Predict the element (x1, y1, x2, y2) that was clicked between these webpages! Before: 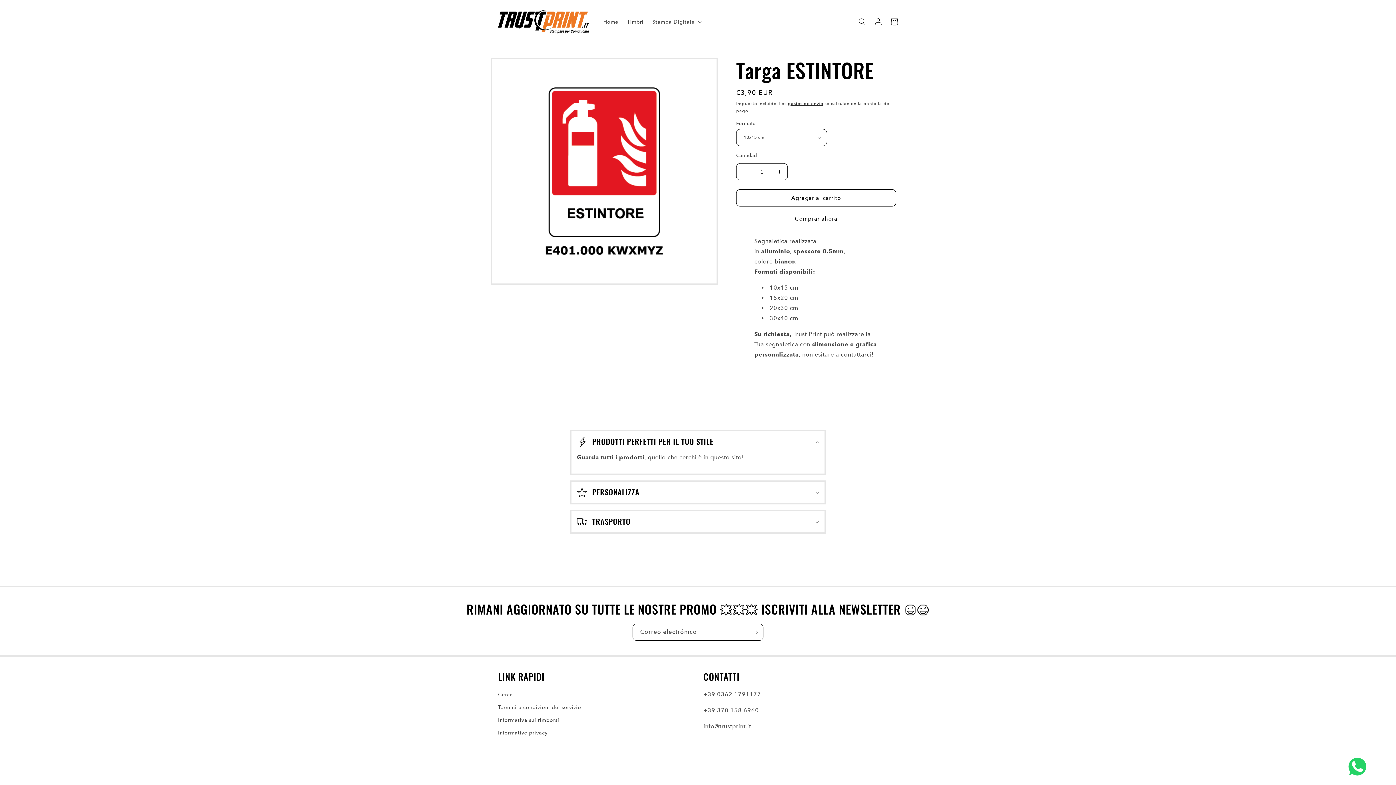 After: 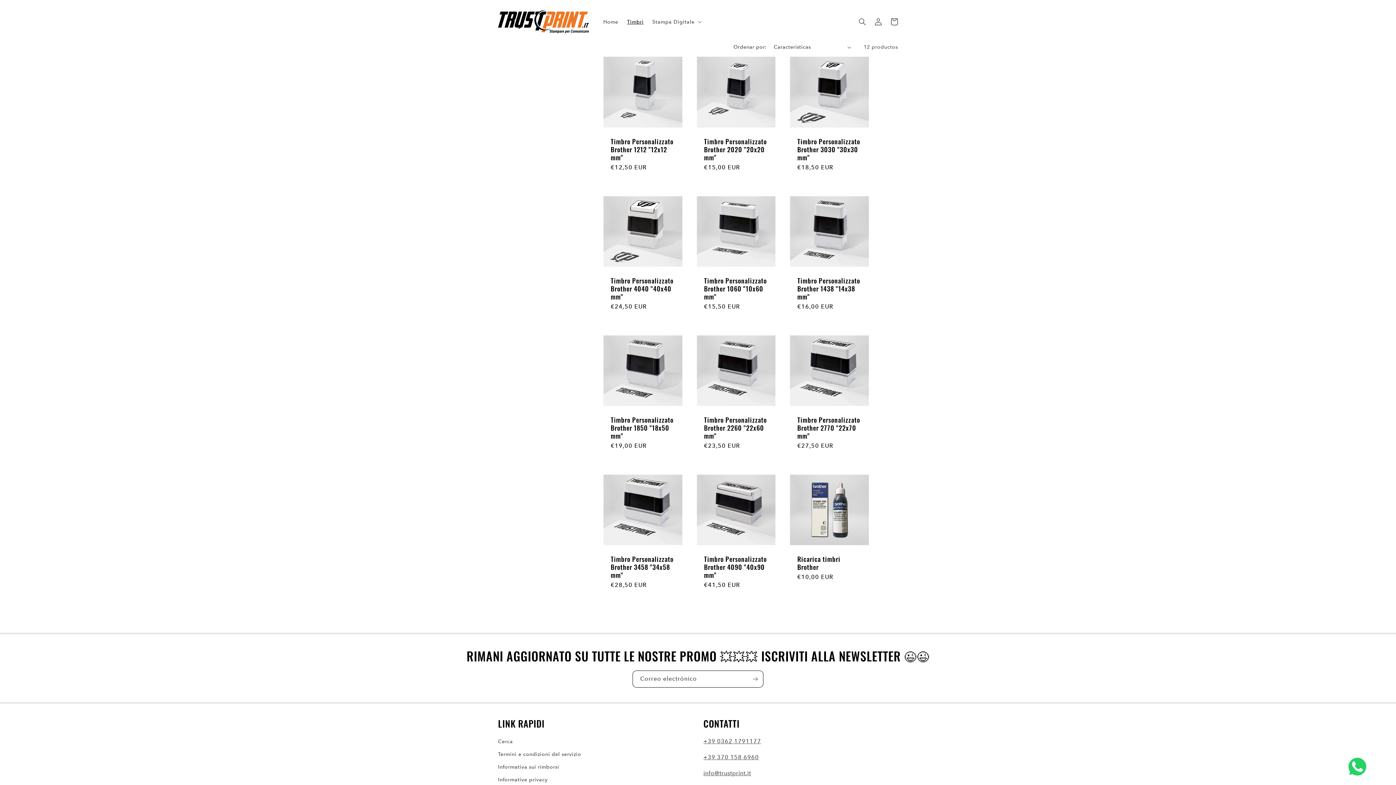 Action: label: Timbri bbox: (622, 14, 648, 29)